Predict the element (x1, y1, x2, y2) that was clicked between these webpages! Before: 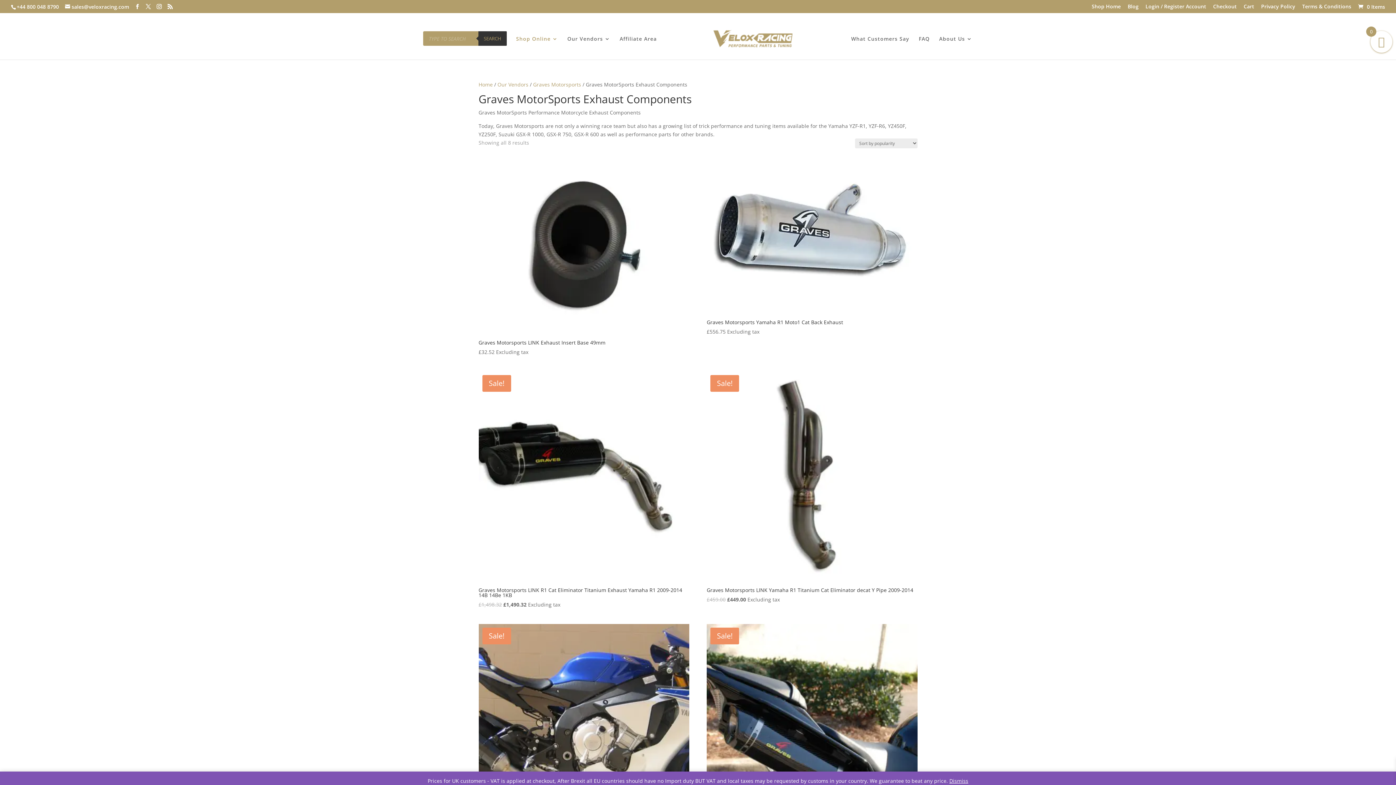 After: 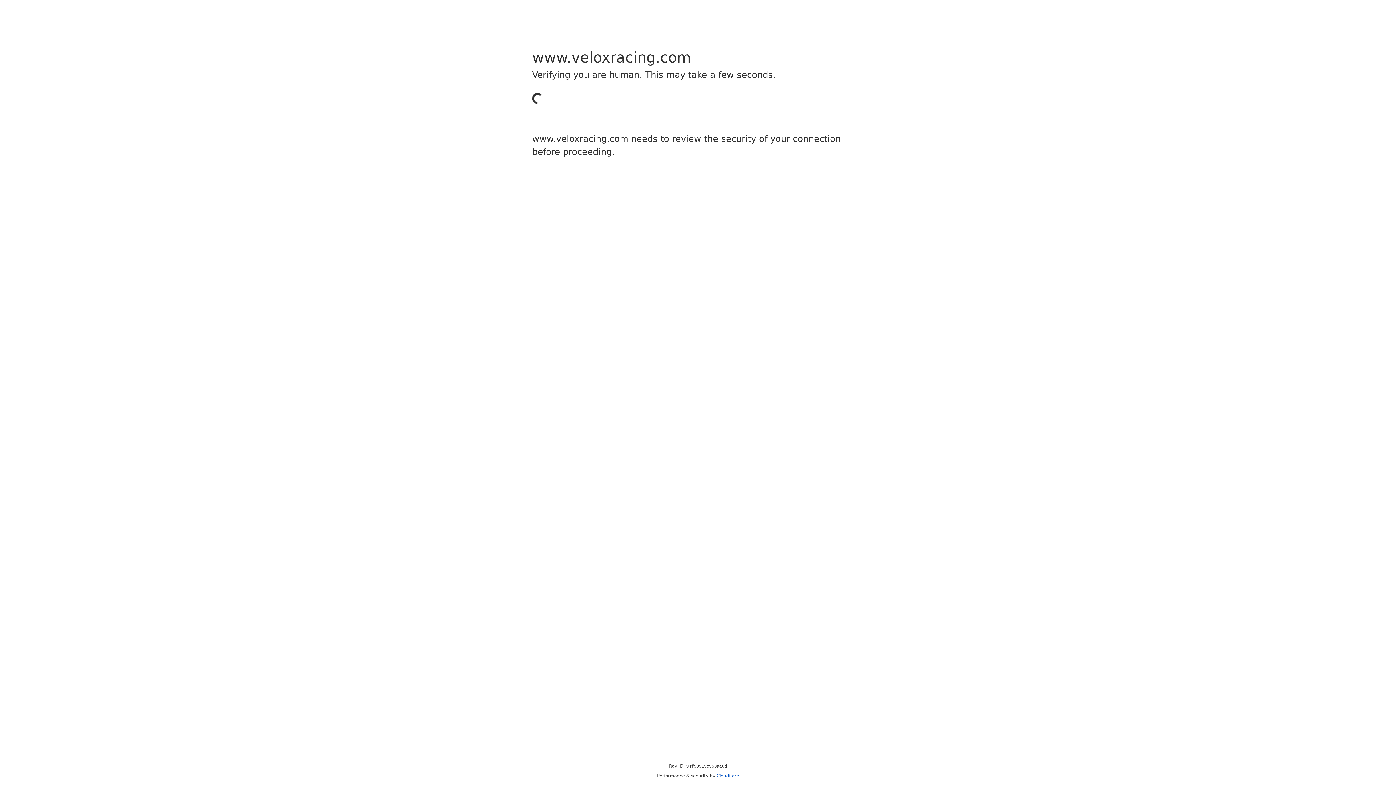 Action: label:  0 Items bbox: (1357, 3, 1385, 10)